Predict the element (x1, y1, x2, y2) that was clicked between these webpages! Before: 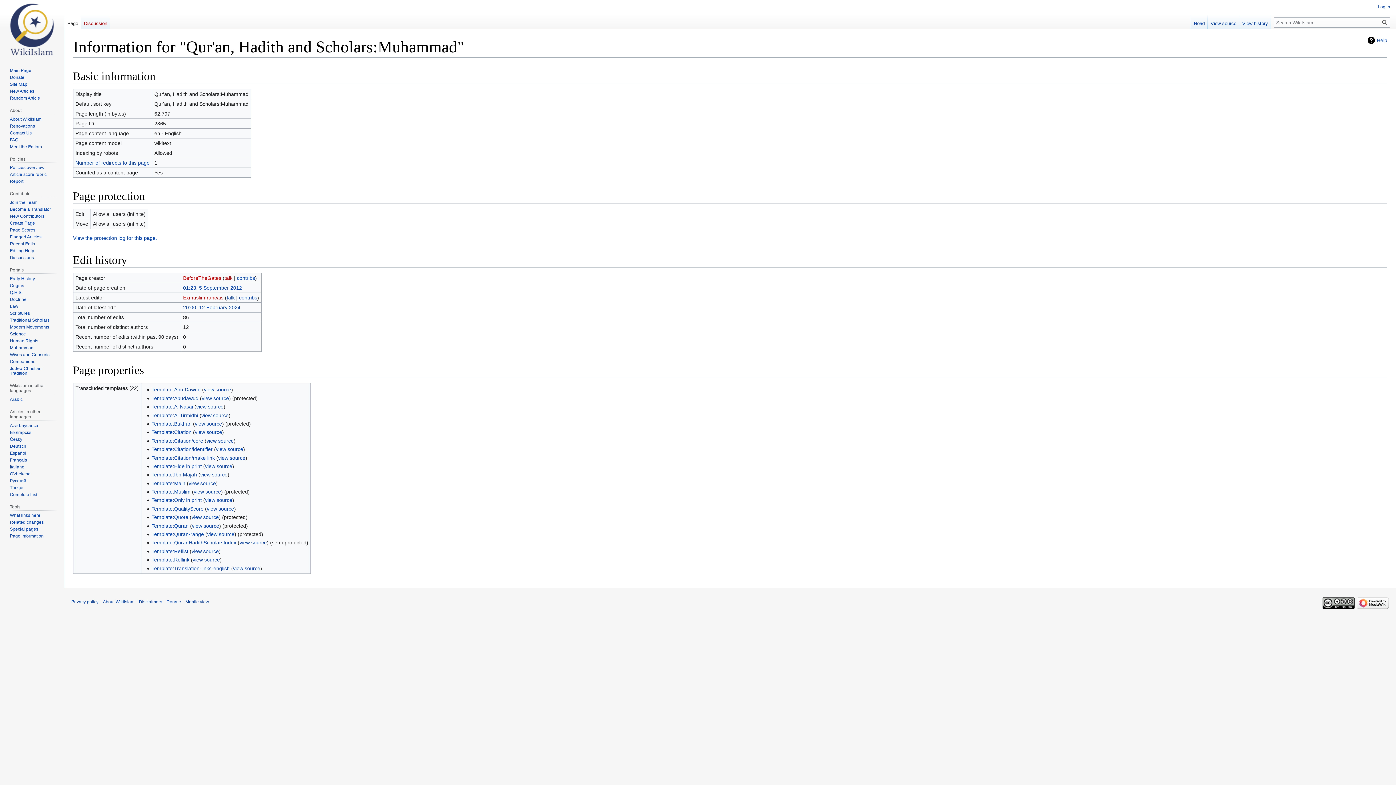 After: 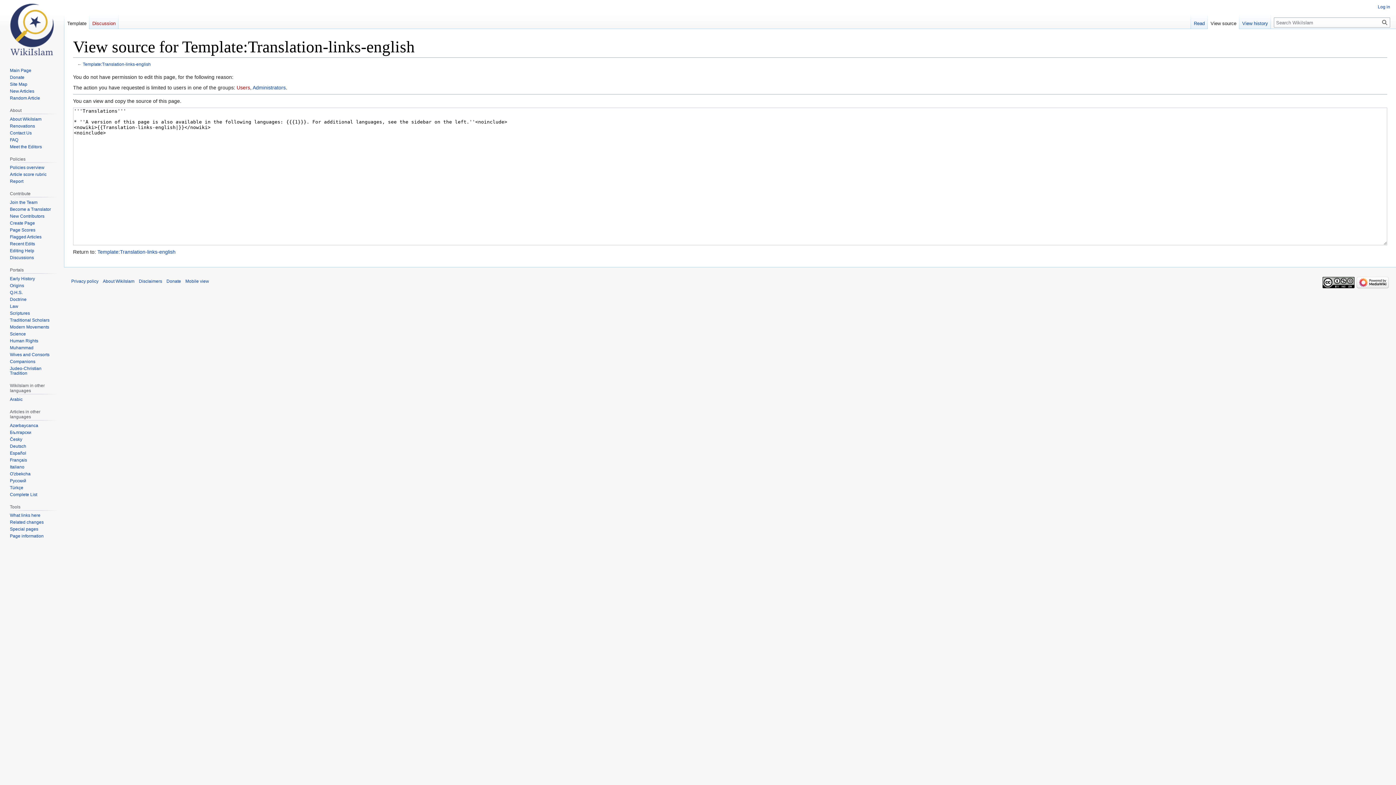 Action: bbox: (233, 565, 260, 571) label: view source